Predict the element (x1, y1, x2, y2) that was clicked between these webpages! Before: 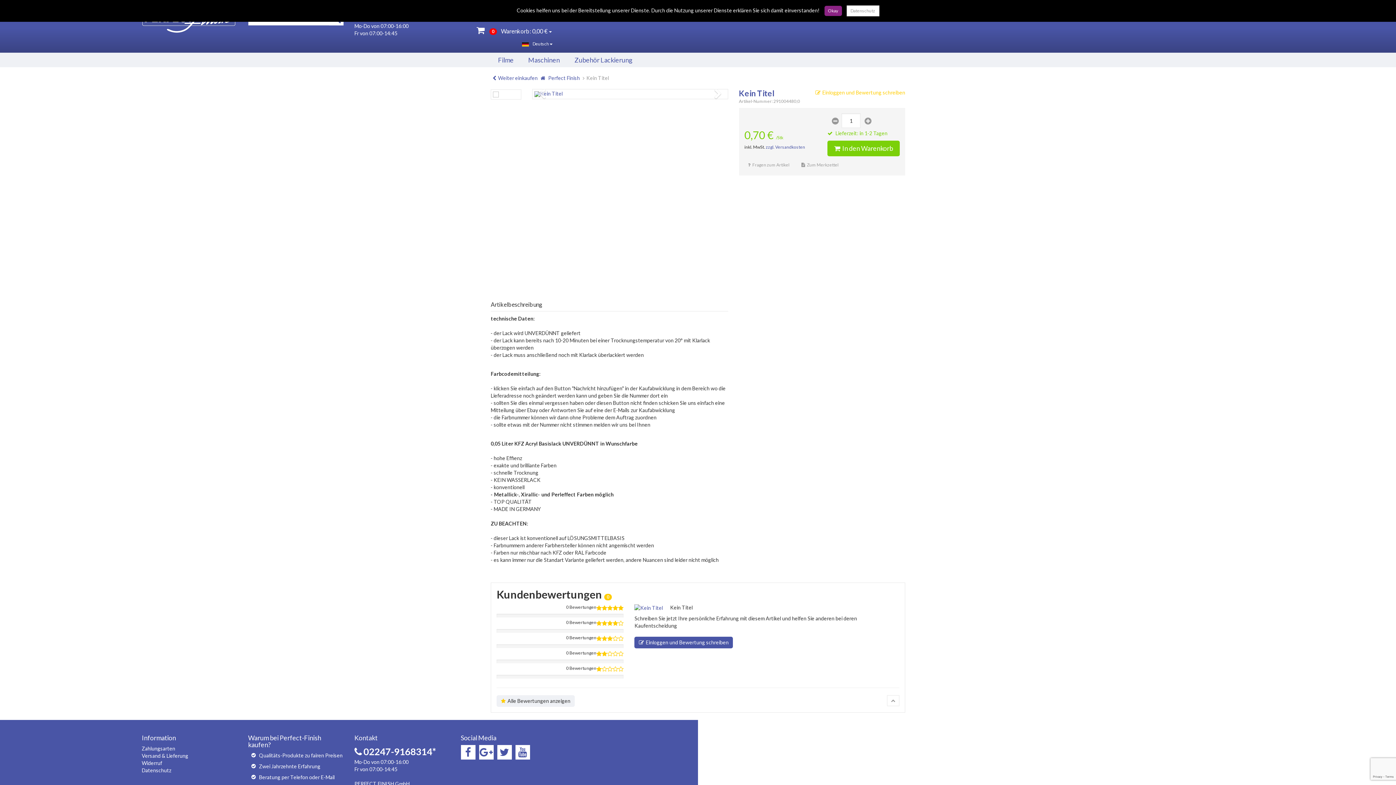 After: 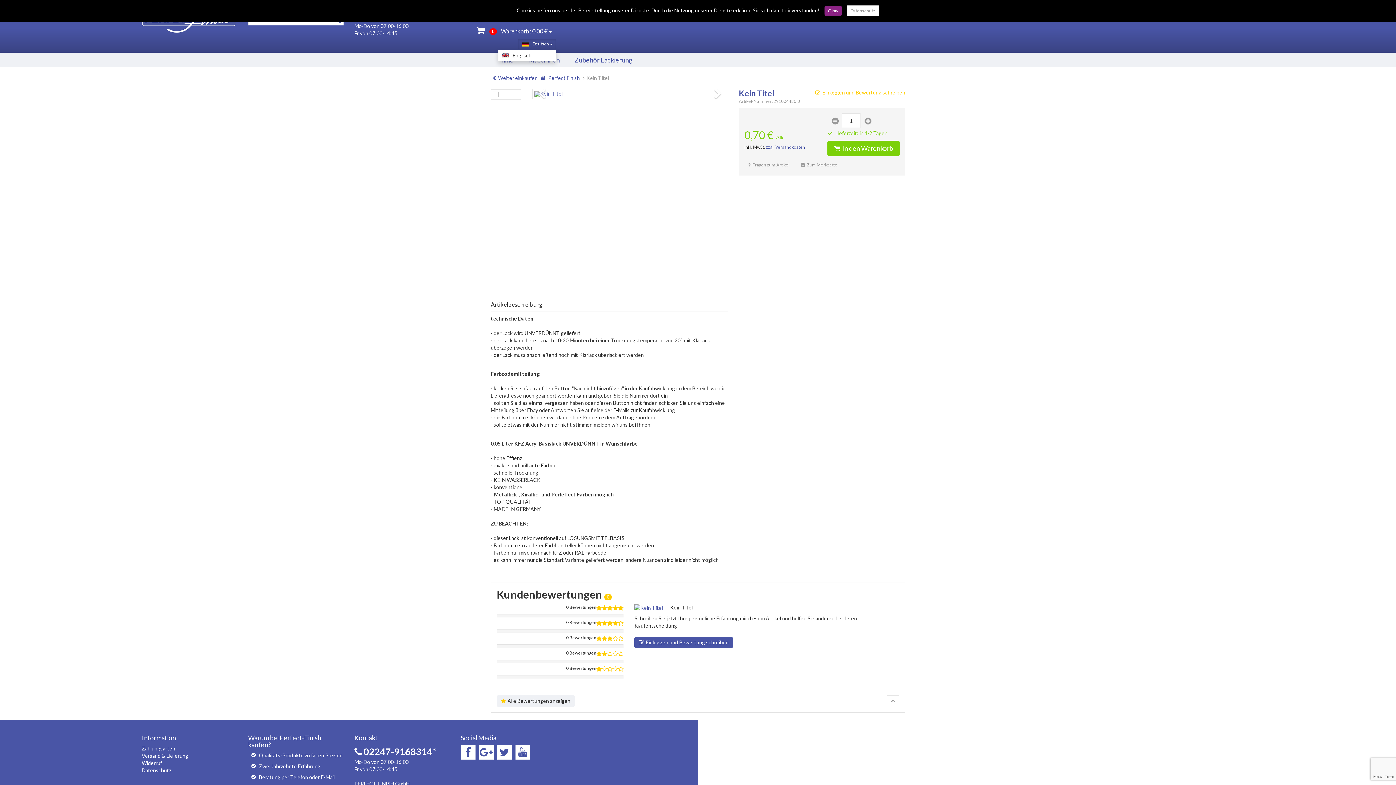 Action: bbox: (518, 38, 556, 49) label: Deutsch 